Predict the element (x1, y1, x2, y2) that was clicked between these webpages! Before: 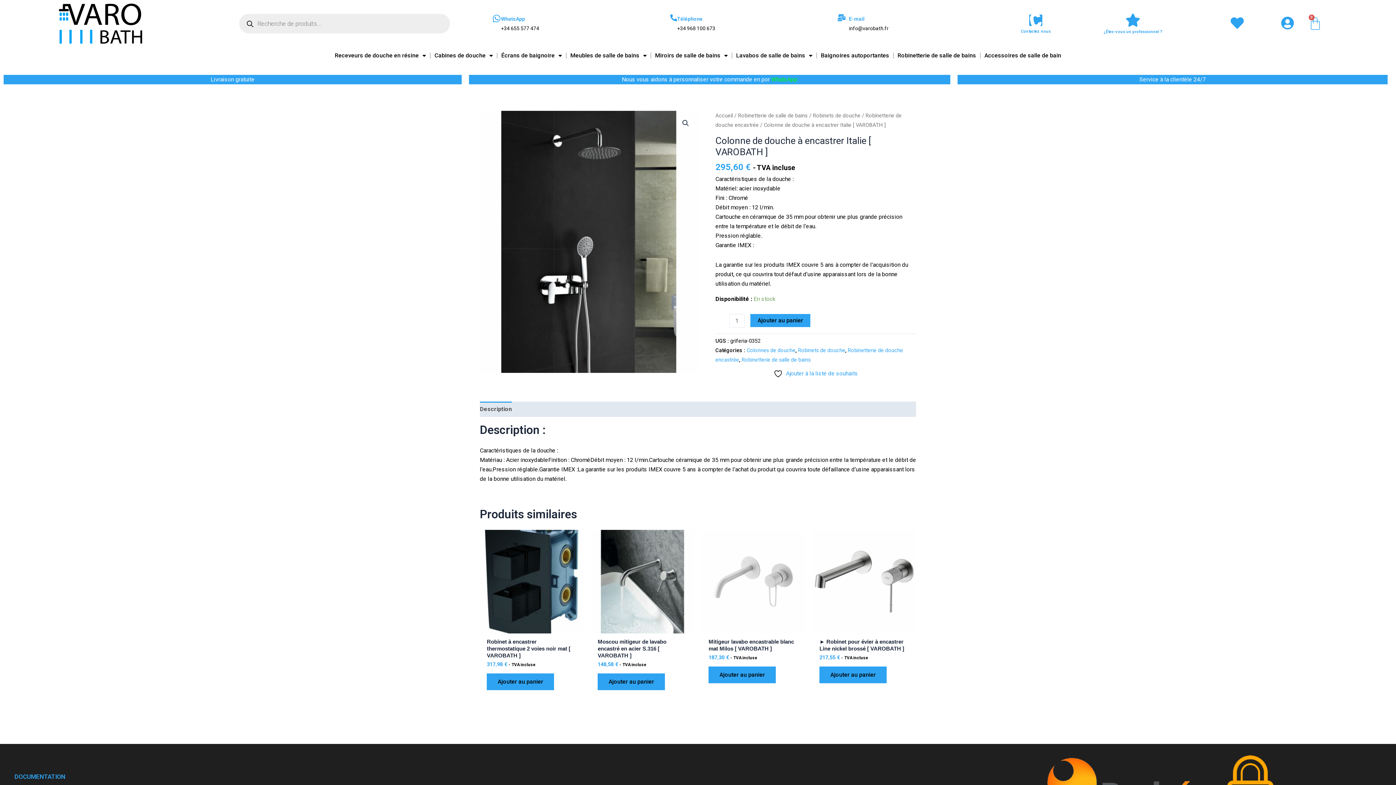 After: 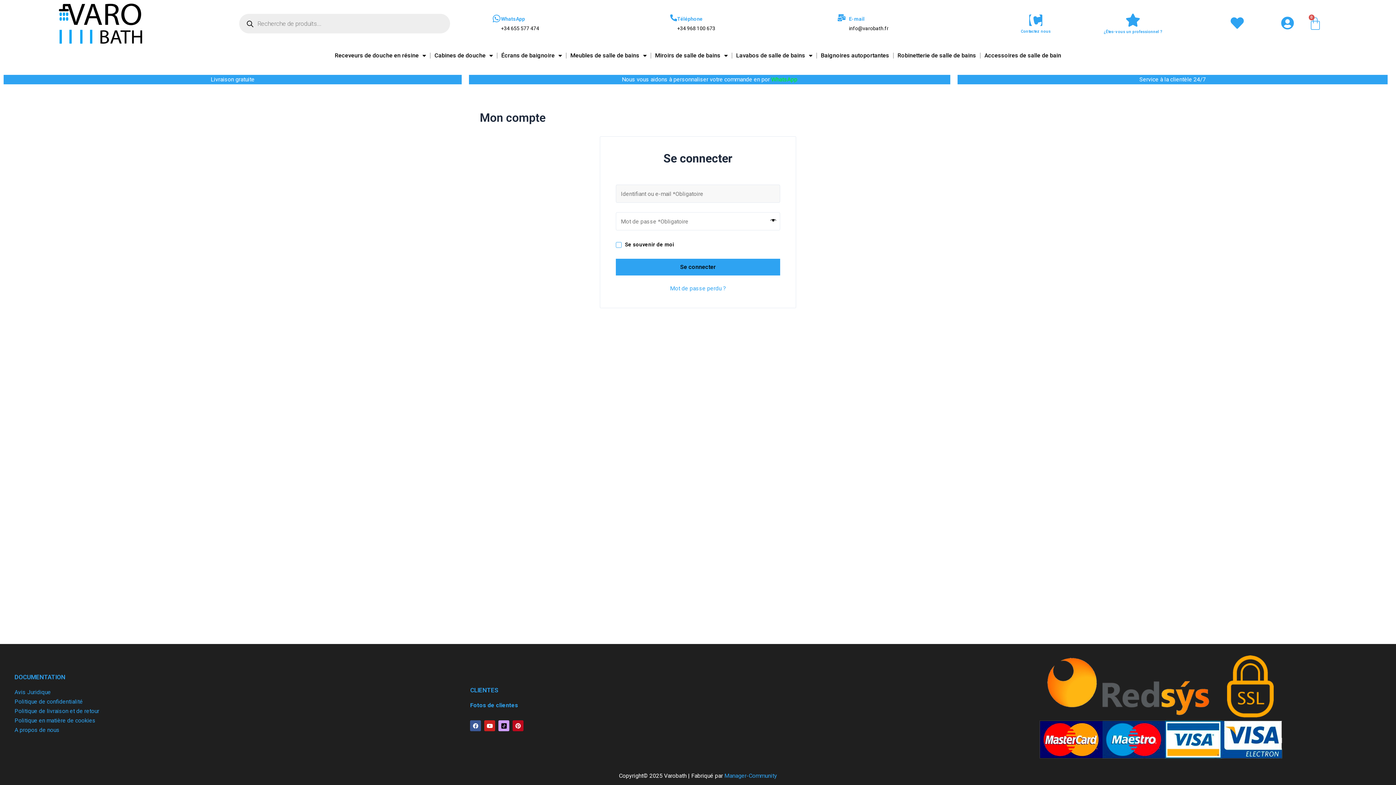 Action: bbox: (1281, 16, 1294, 29)